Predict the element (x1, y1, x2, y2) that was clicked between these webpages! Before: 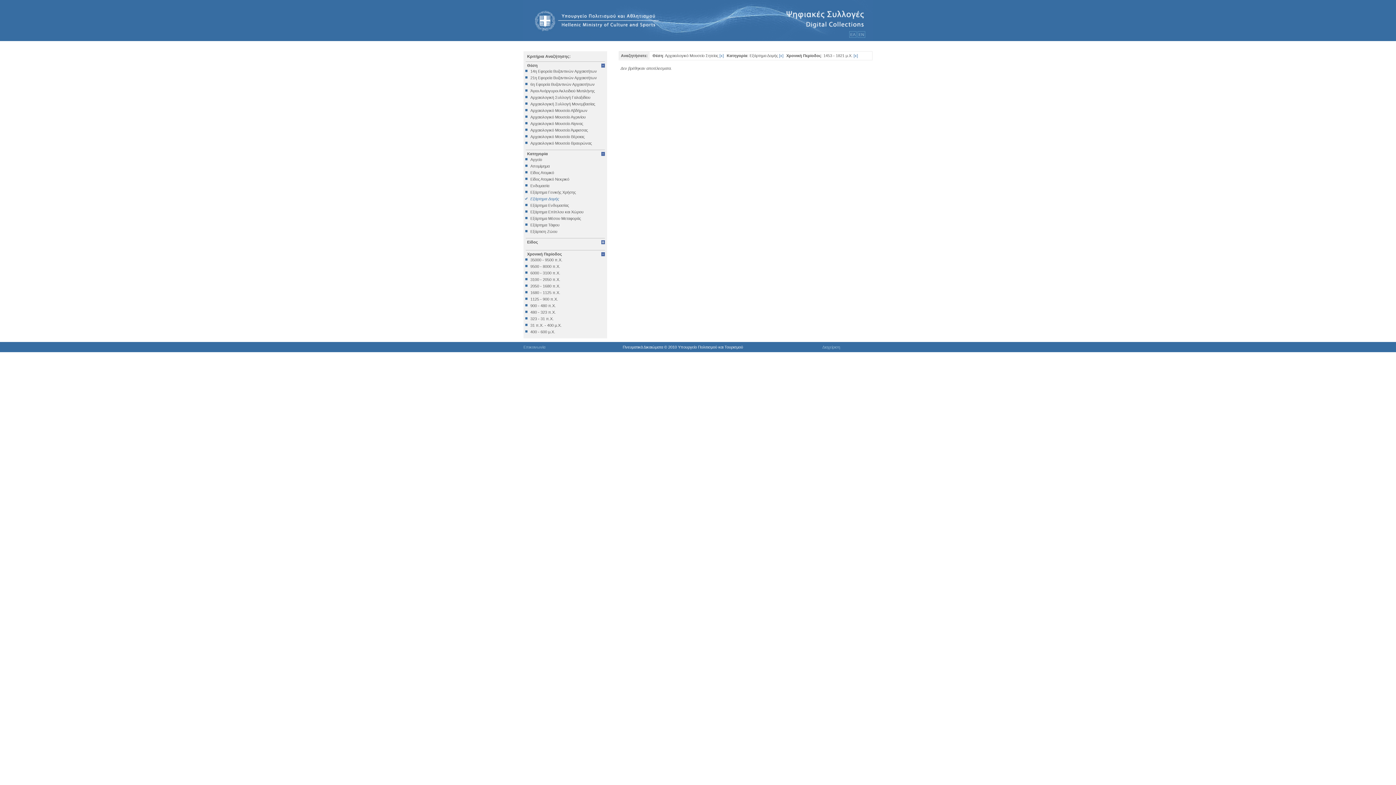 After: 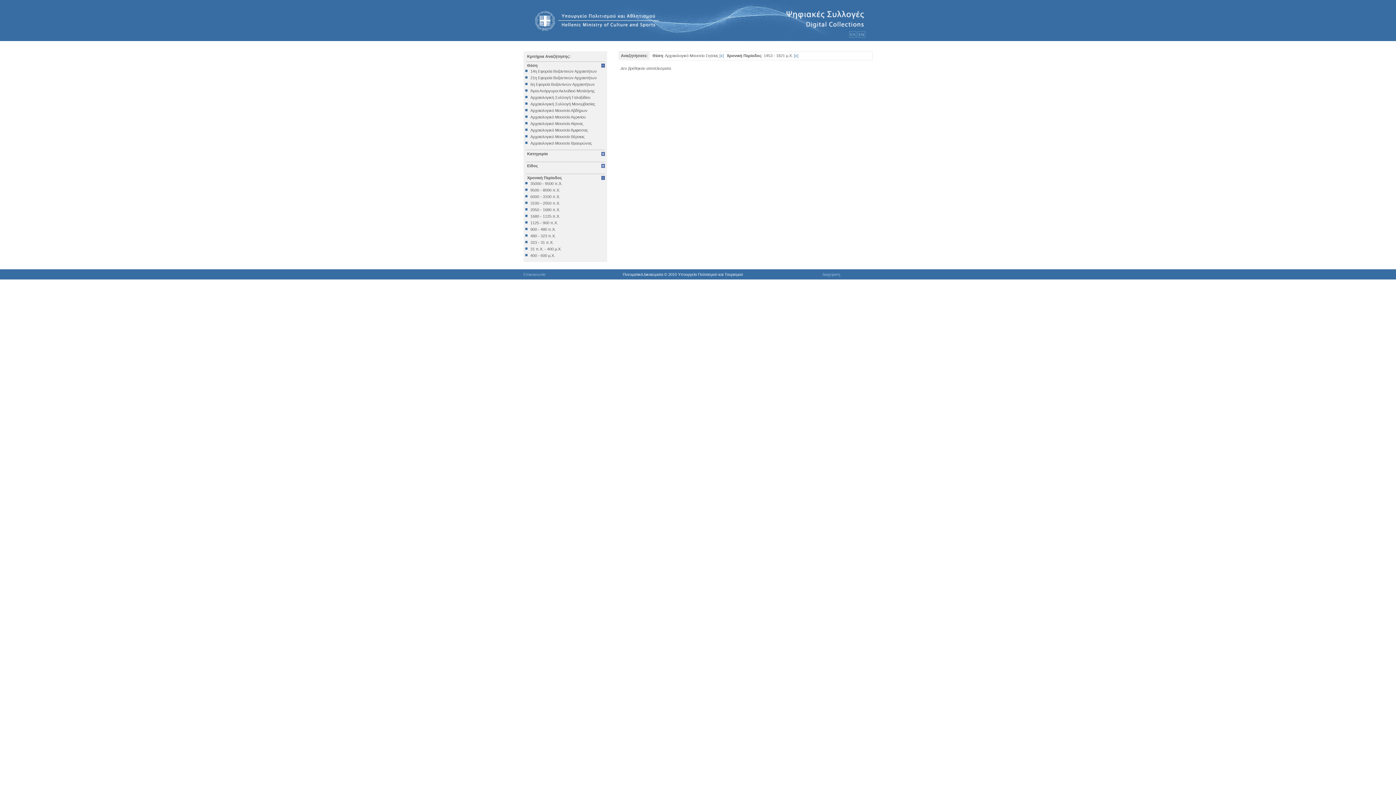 Action: label: Εξάρτημα Δομής bbox: (525, 196, 605, 201)